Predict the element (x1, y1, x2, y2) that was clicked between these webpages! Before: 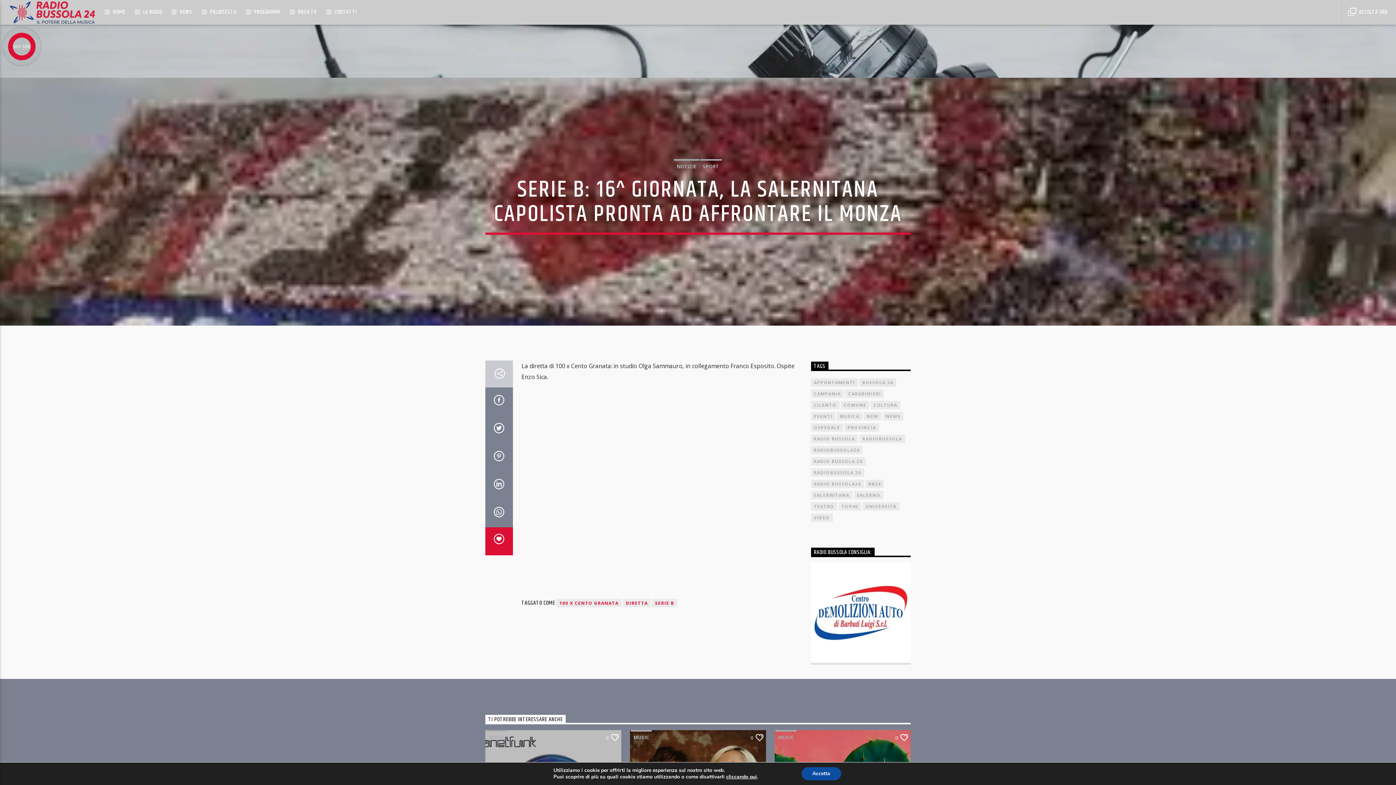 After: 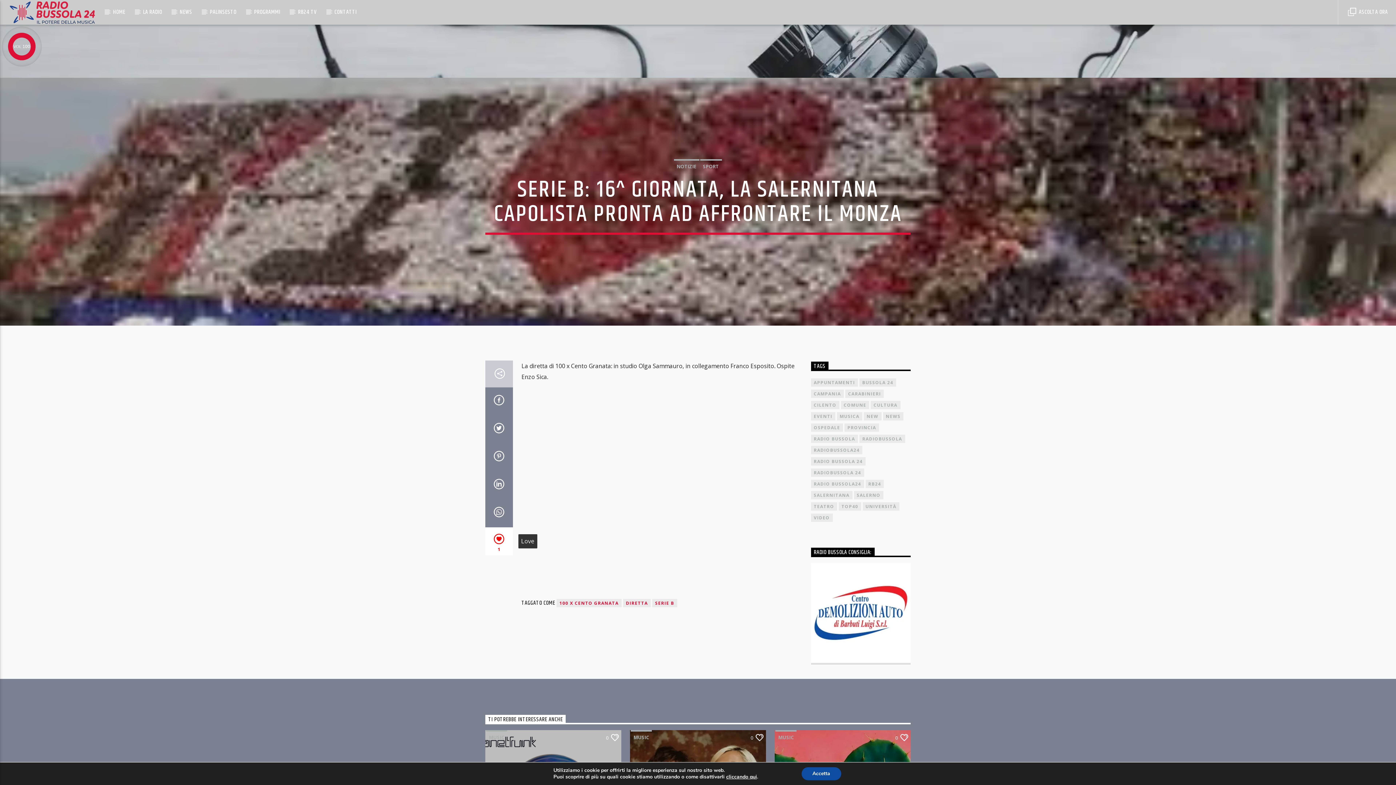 Action: bbox: (485, 527, 512, 555)